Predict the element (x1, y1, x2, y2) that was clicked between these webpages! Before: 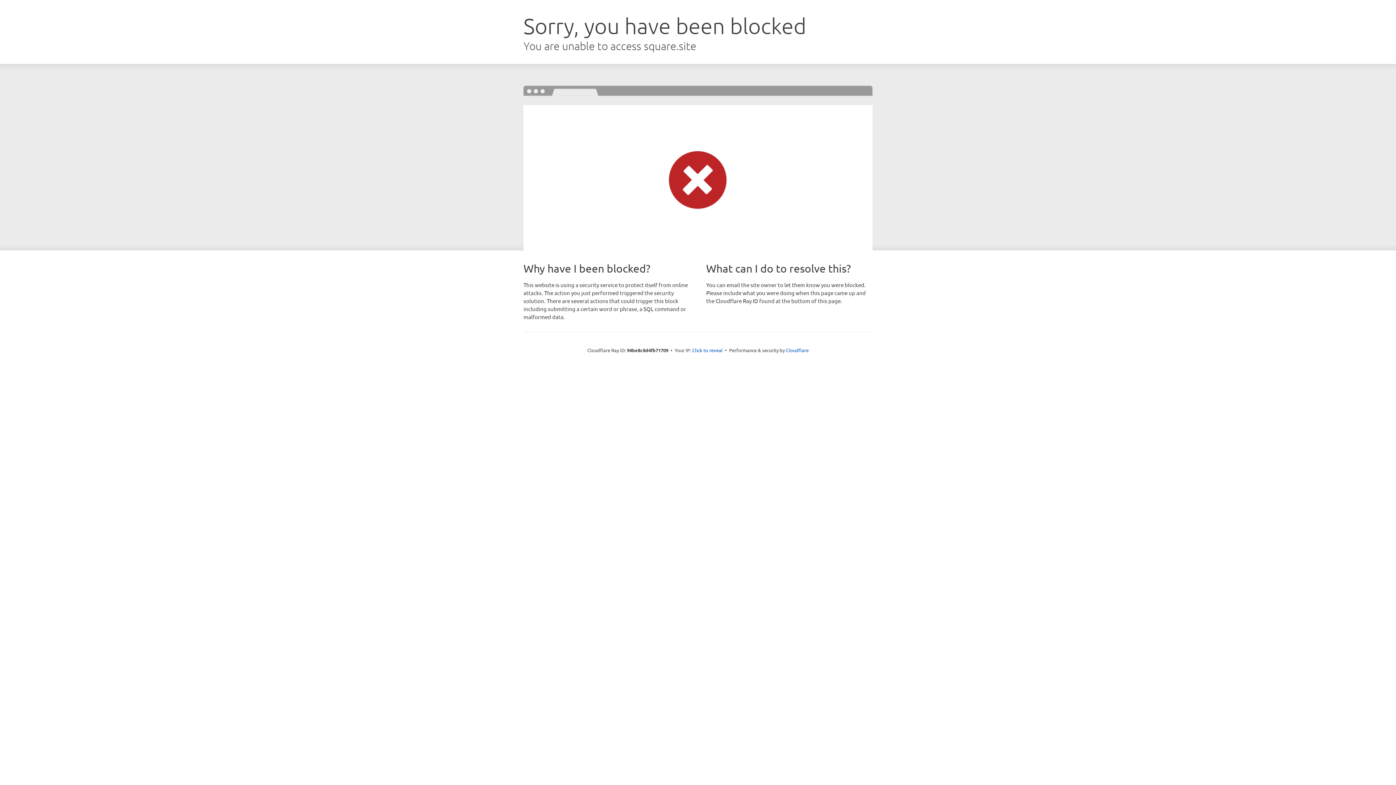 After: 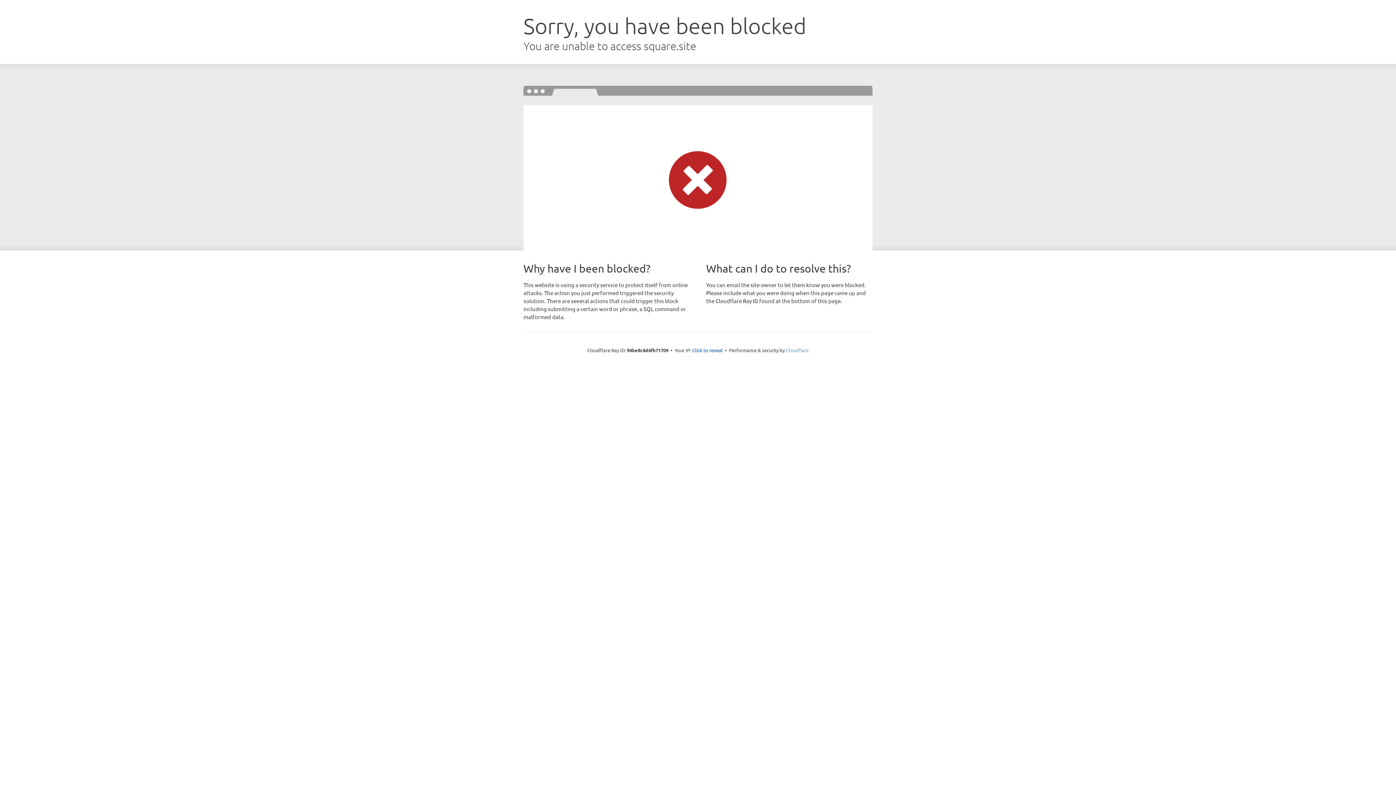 Action: bbox: (786, 347, 808, 353) label: Cloudflare